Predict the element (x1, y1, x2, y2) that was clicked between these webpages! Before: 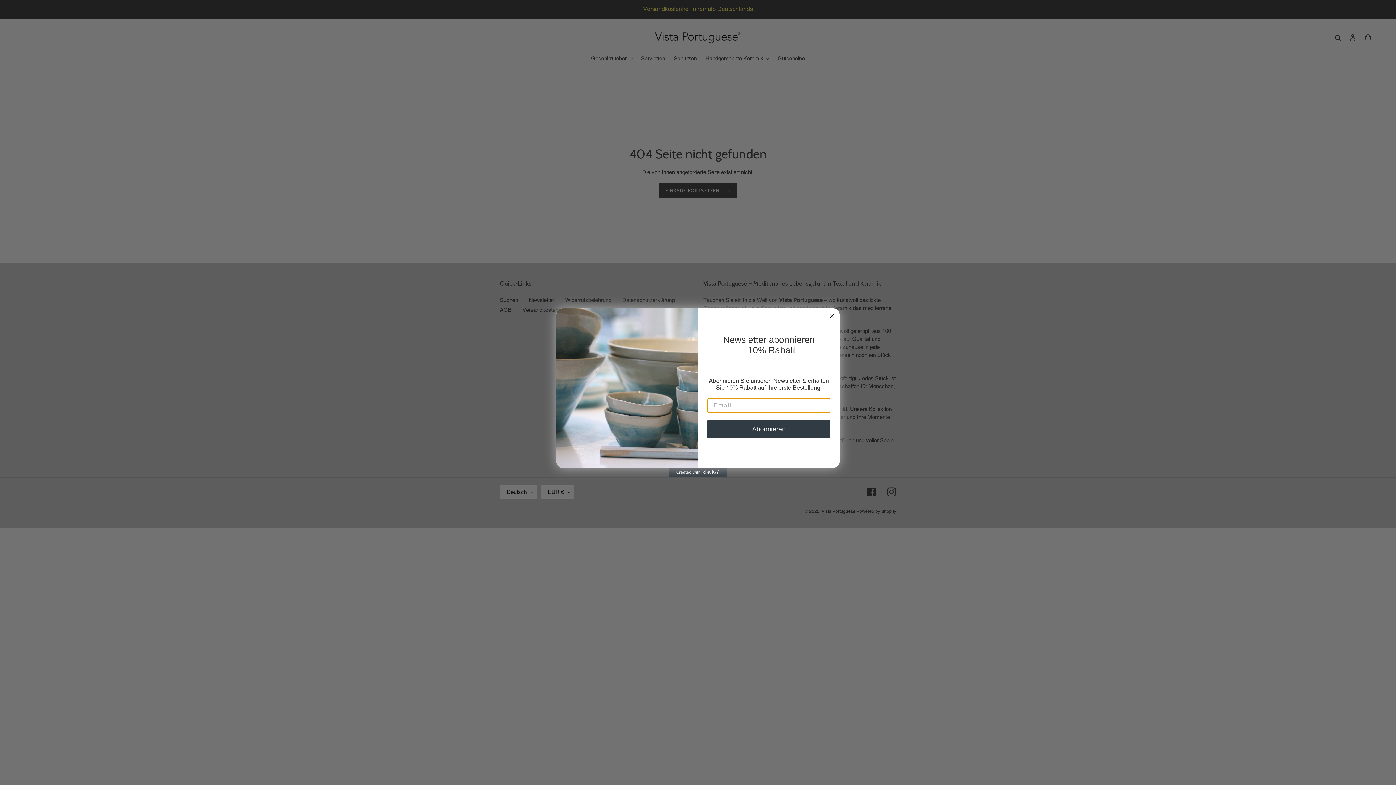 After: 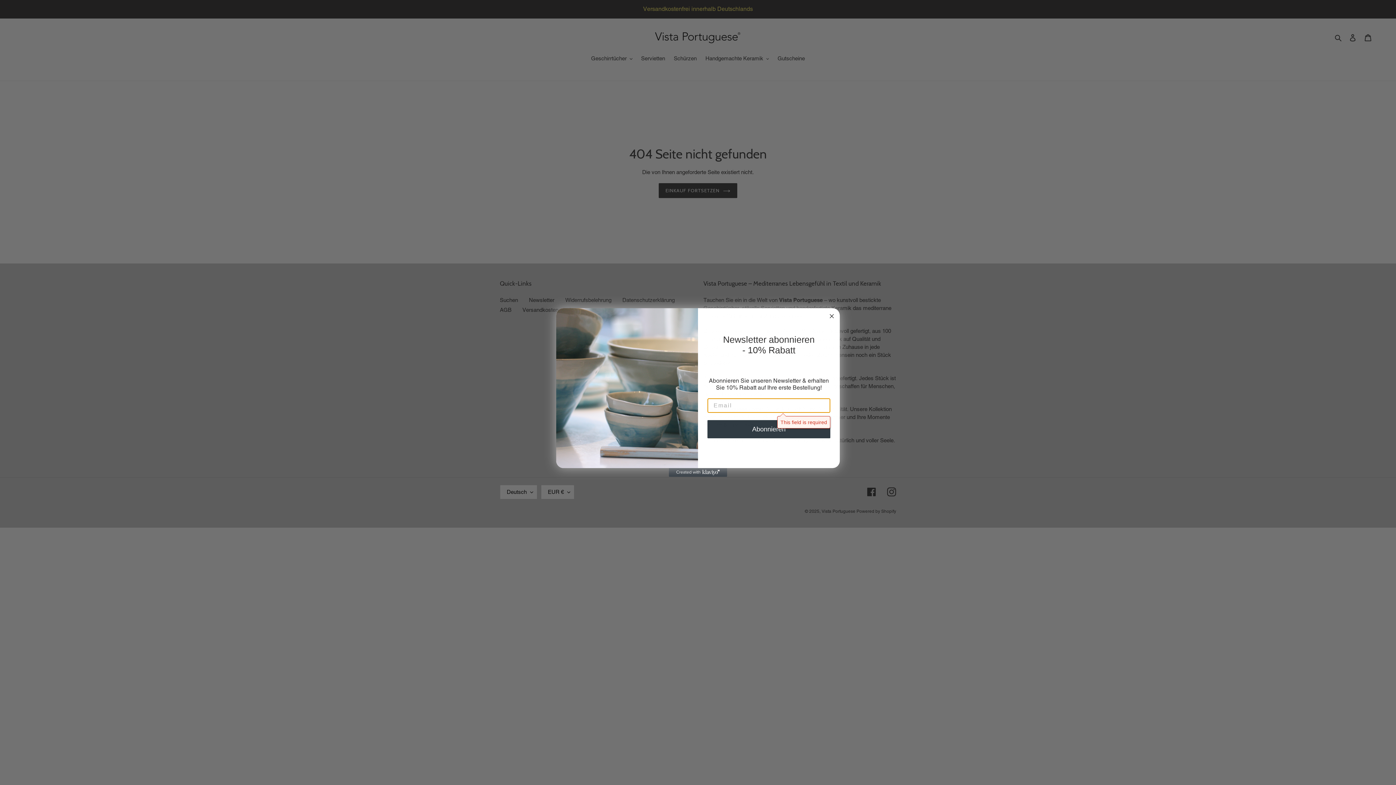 Action: bbox: (707, 420, 830, 438) label: Abonnieren